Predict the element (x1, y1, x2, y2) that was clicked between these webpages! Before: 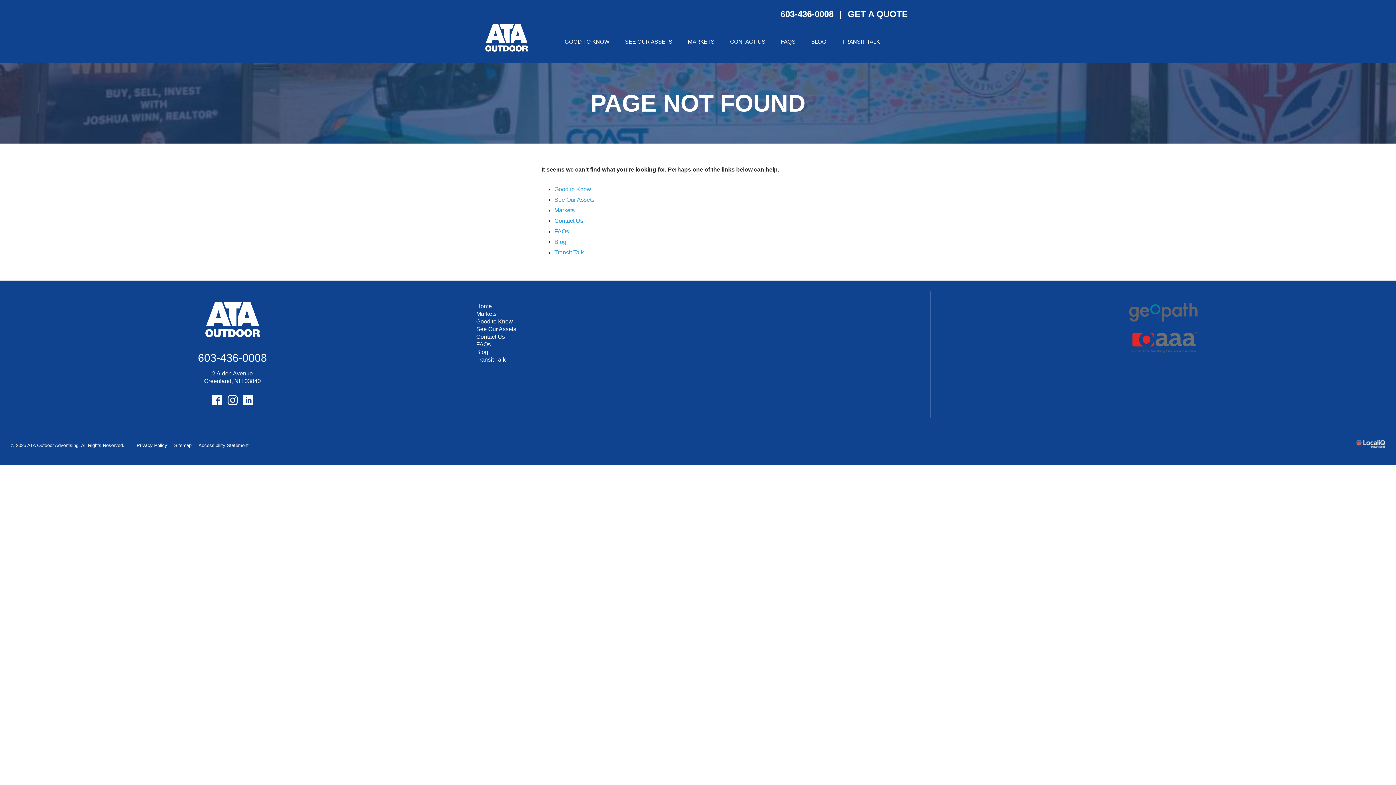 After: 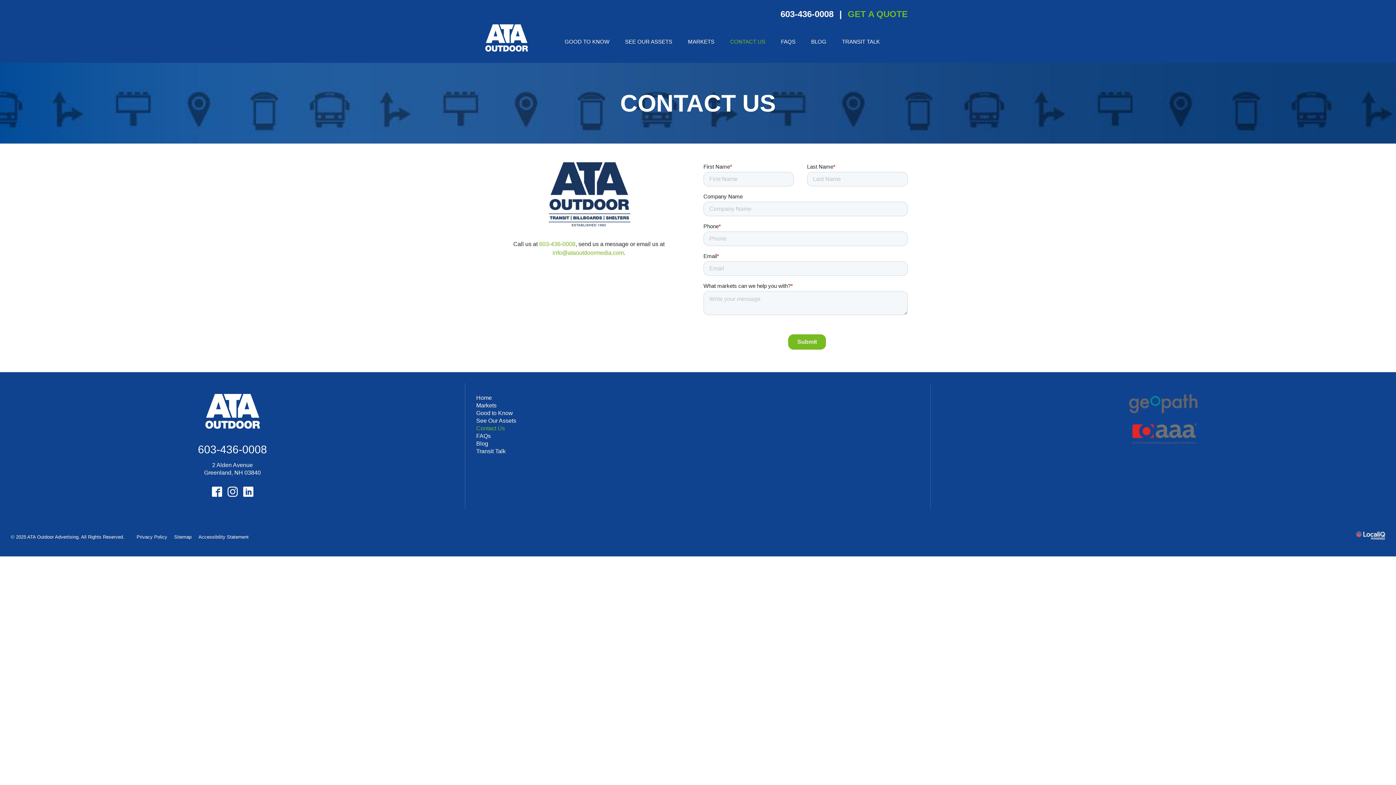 Action: bbox: (730, 38, 765, 44) label: CONTACT US